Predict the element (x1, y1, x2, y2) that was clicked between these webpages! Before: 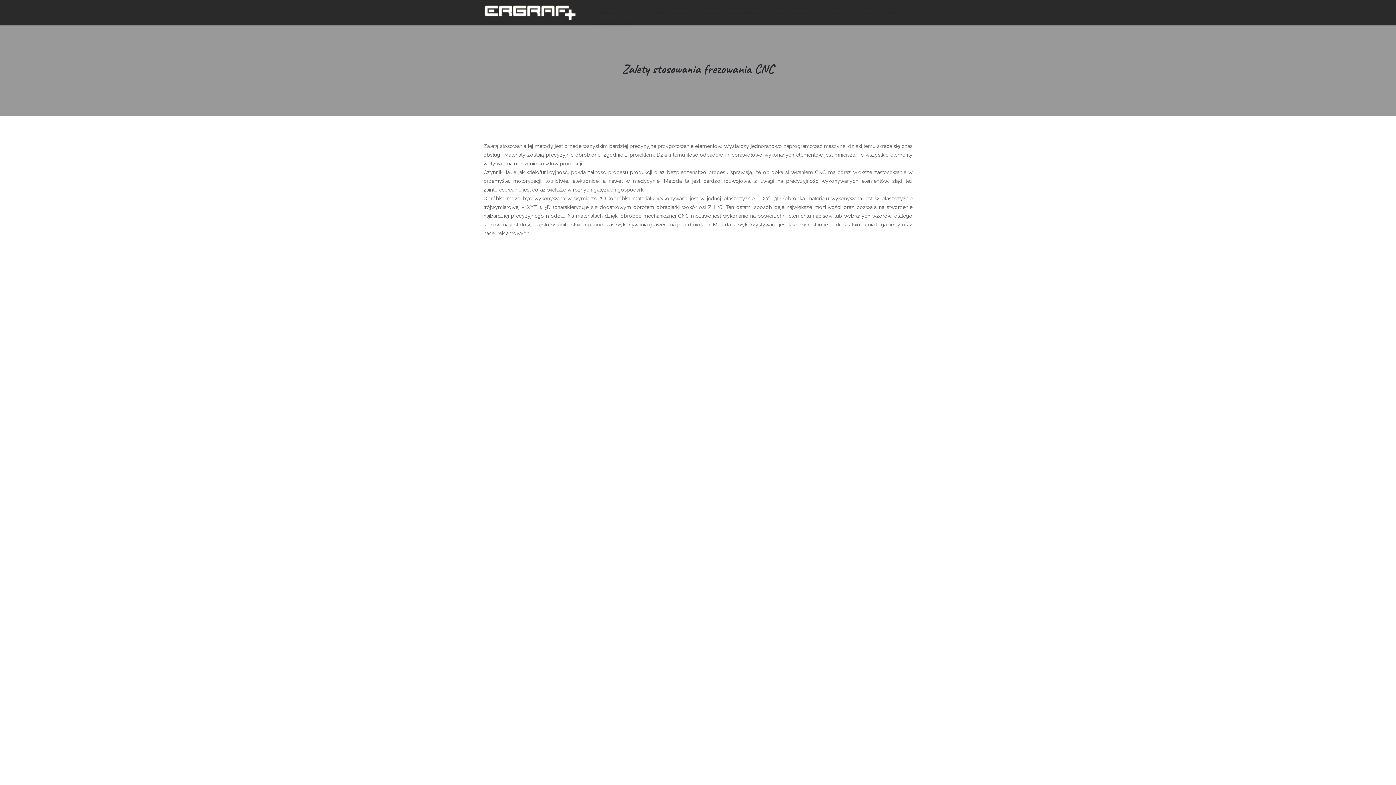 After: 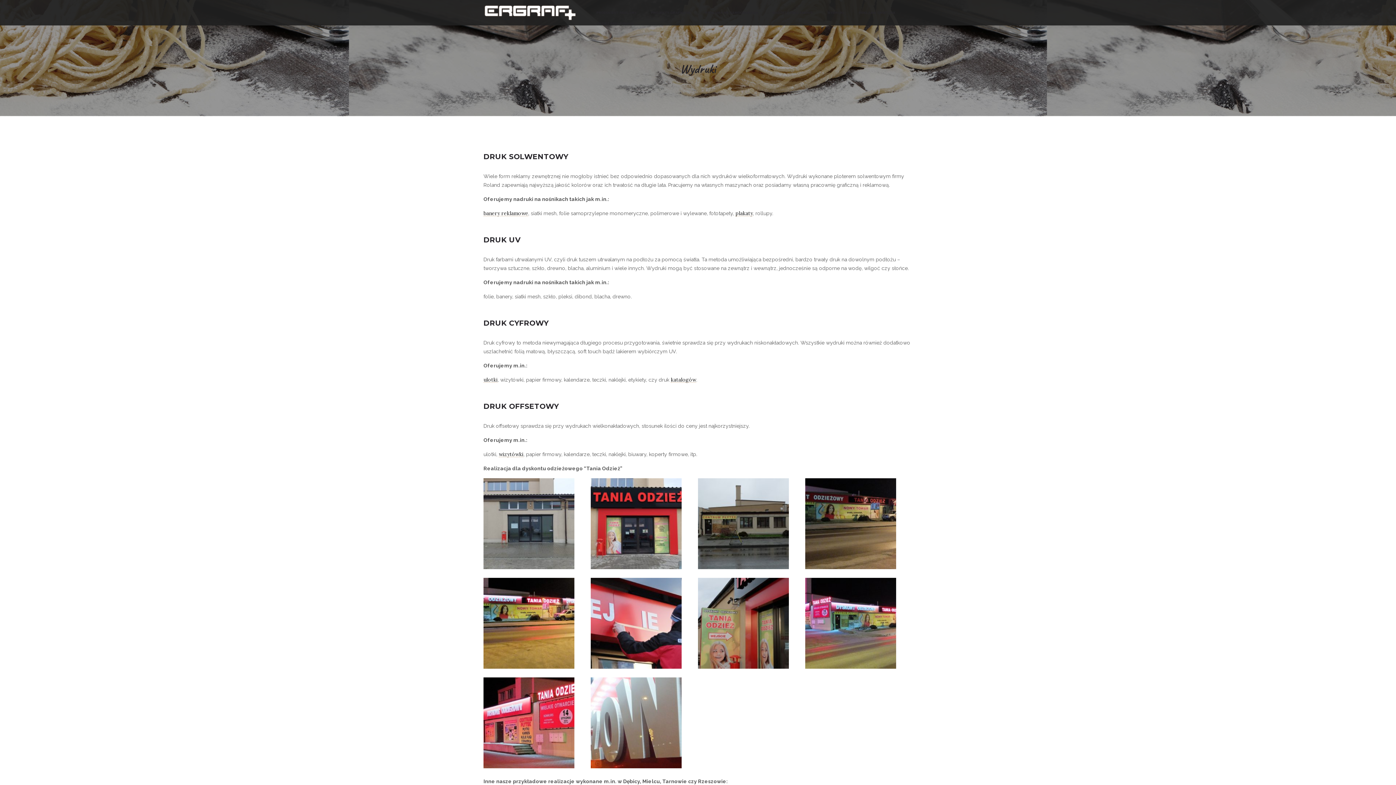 Action: label: WYDRUKI bbox: (820, 7, 851, 18)